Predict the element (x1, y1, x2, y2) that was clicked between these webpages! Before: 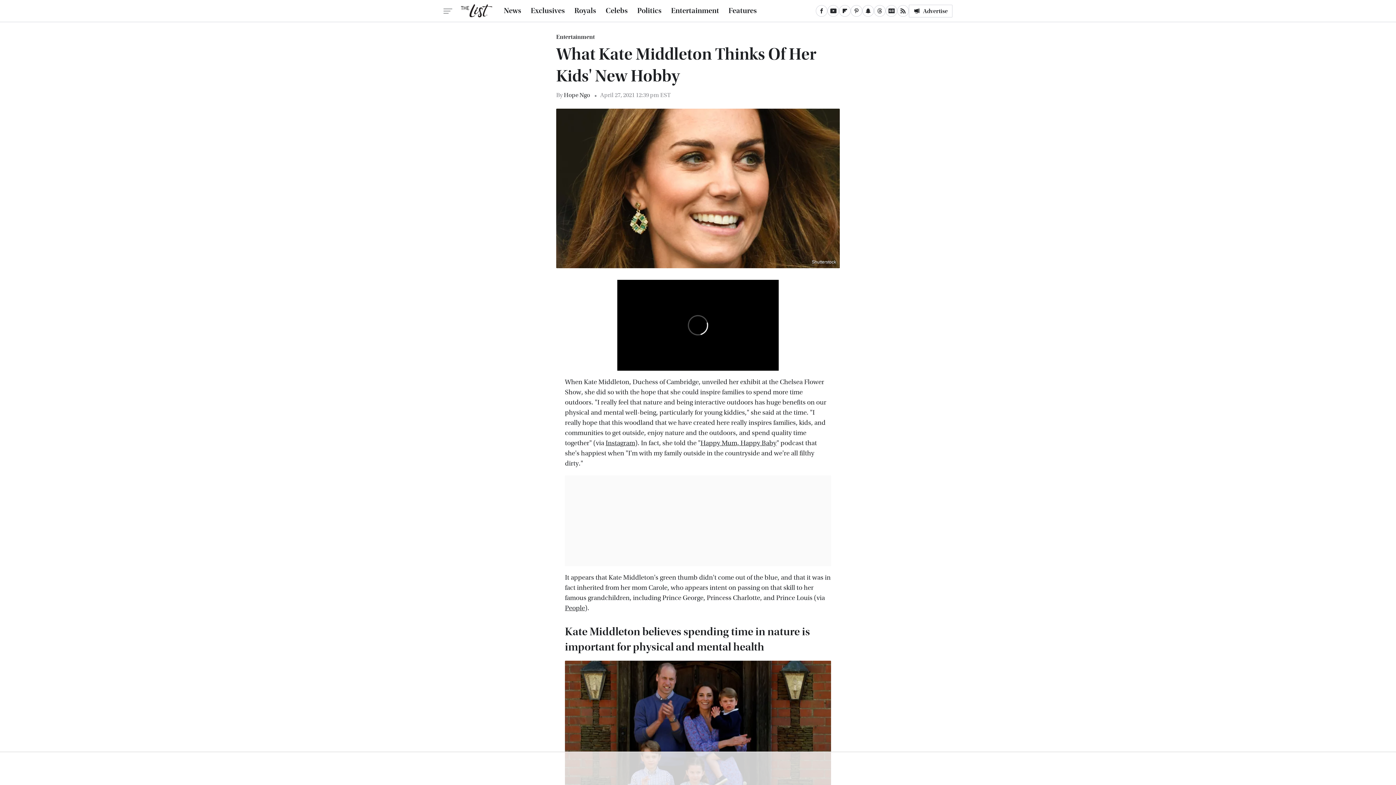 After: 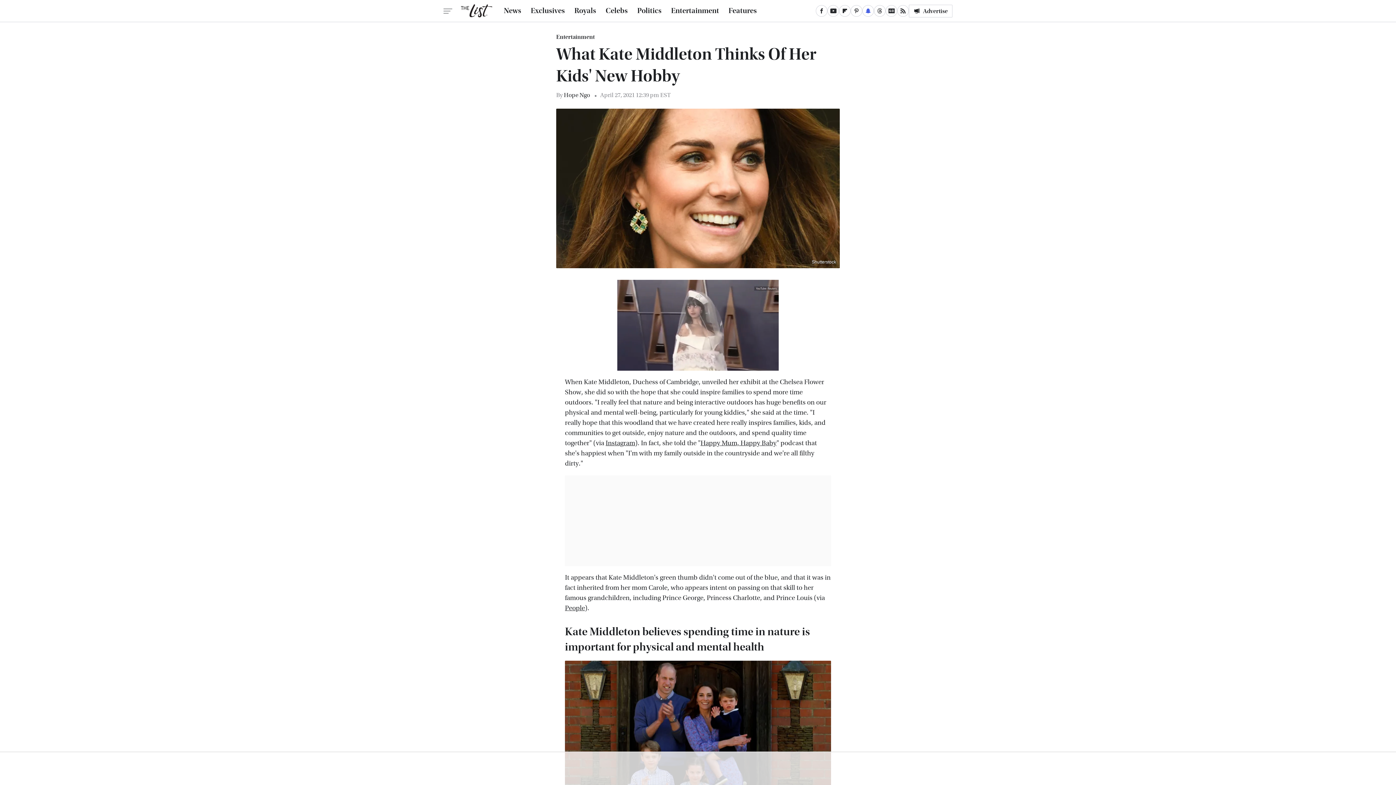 Action: bbox: (862, 5, 874, 16) label: Snapchat